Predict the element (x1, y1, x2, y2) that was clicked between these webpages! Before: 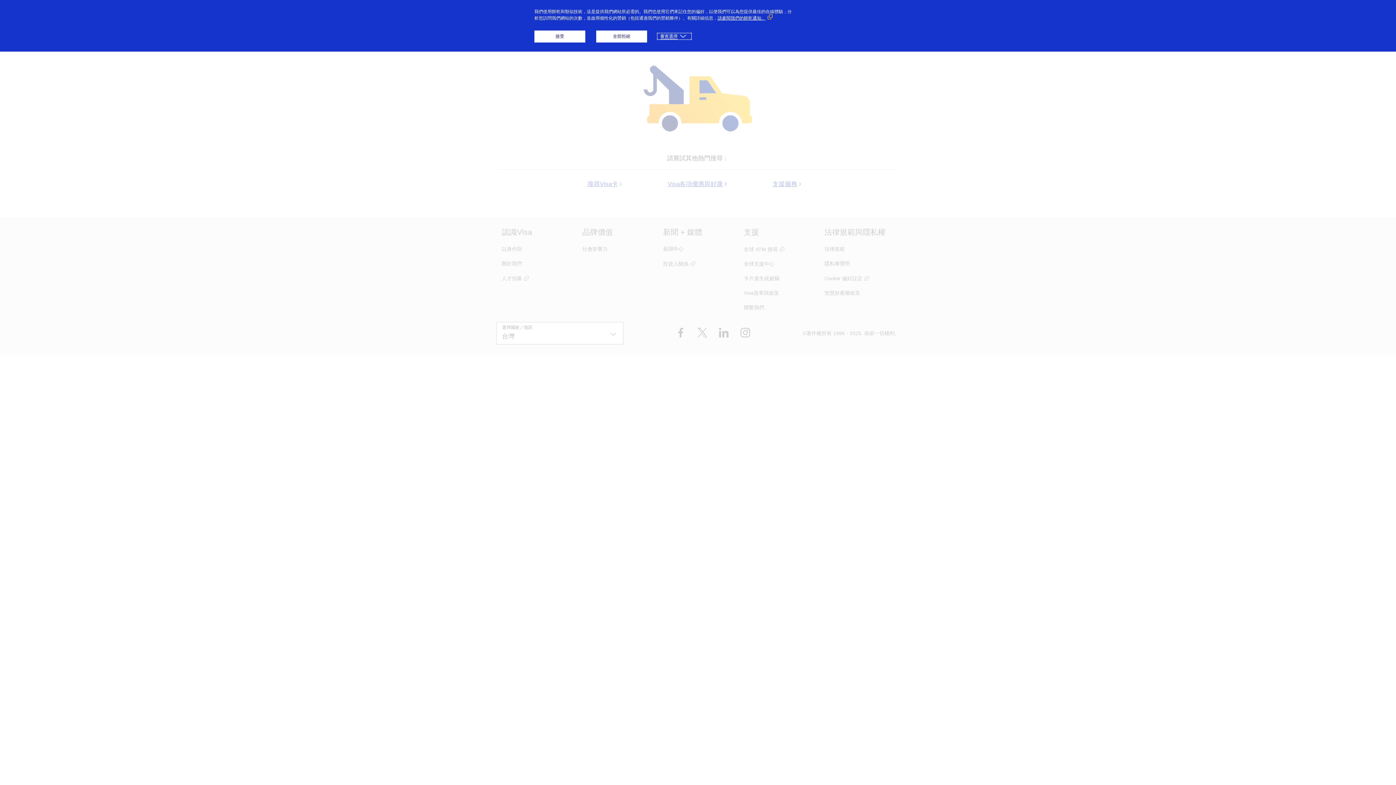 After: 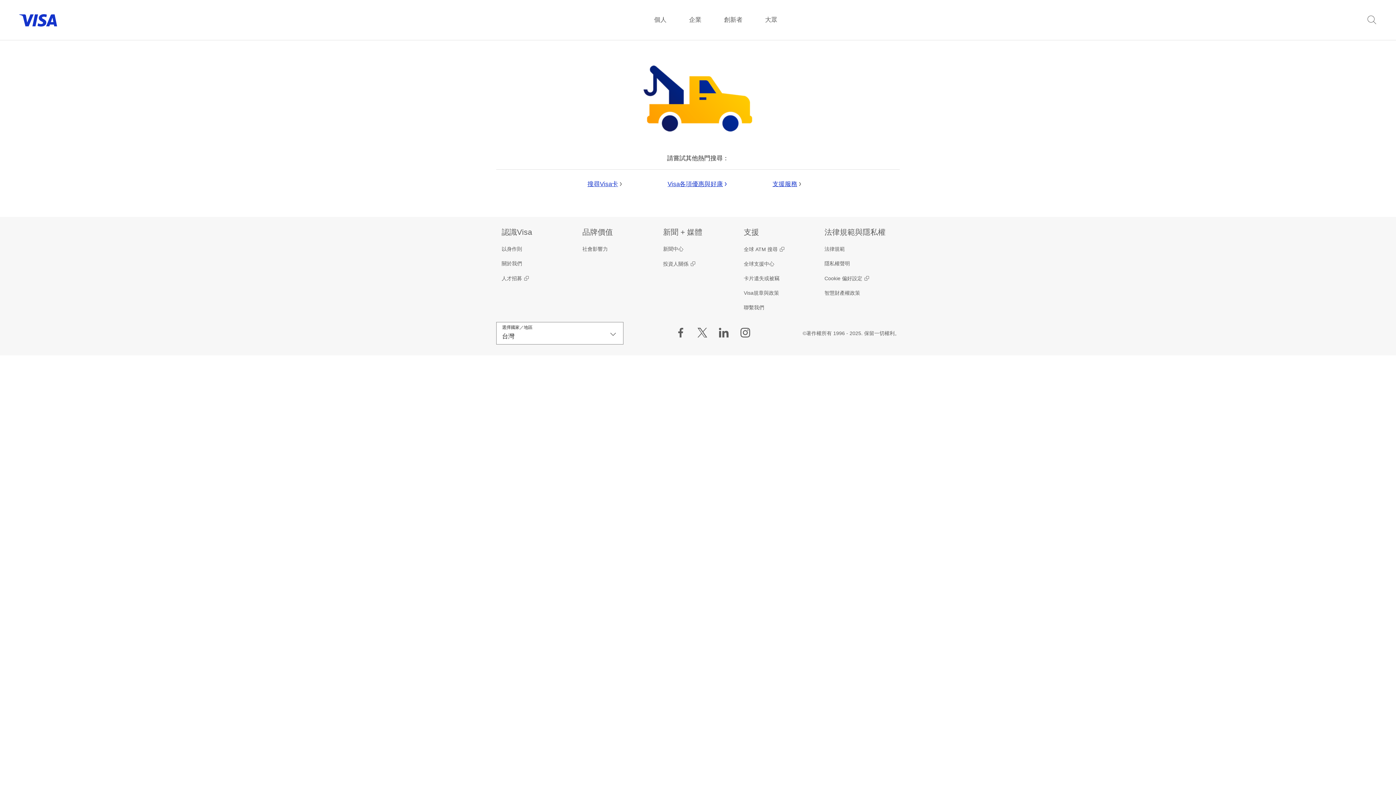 Action: label: 全部拒絕 bbox: (596, 30, 647, 42)